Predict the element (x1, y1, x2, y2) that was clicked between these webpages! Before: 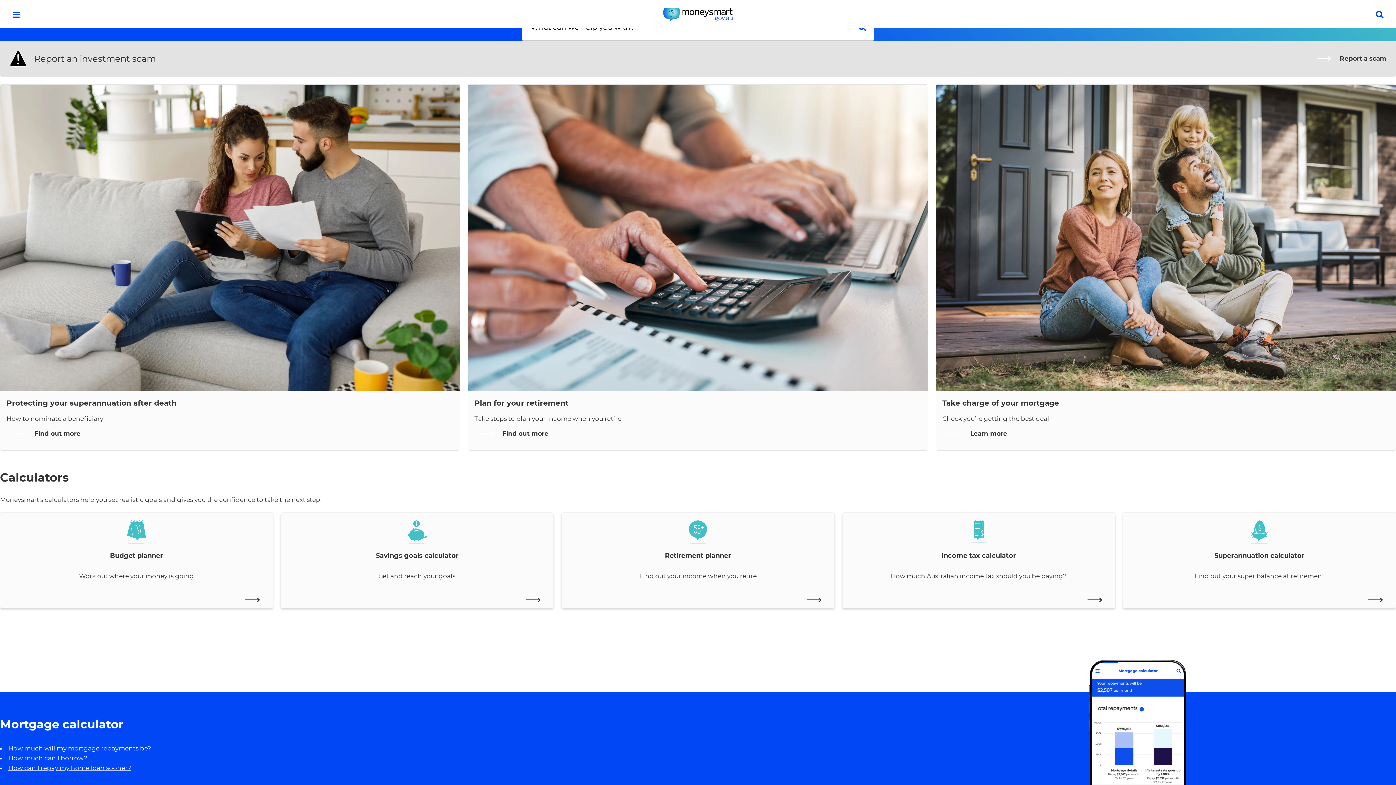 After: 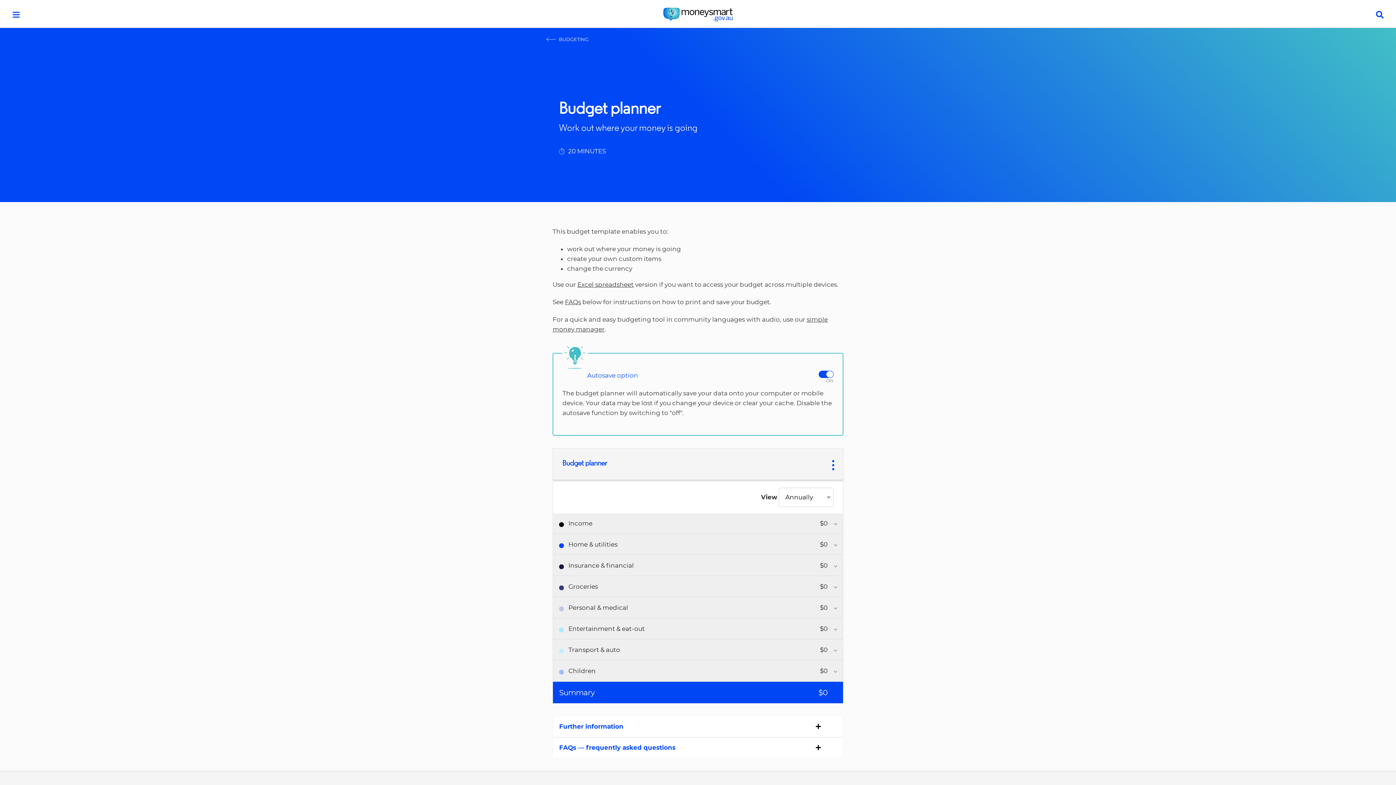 Action: bbox: (110, 552, 163, 560) label: Budget planner